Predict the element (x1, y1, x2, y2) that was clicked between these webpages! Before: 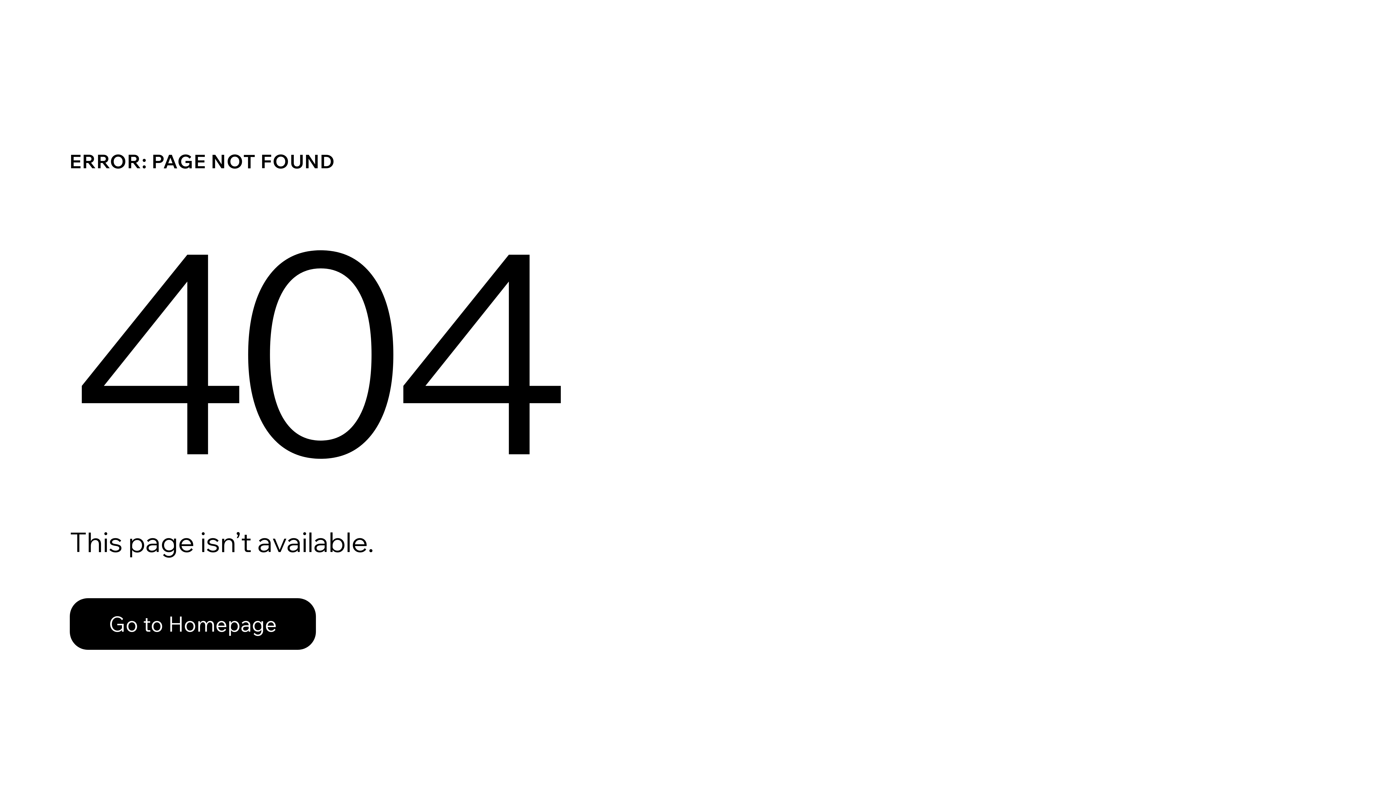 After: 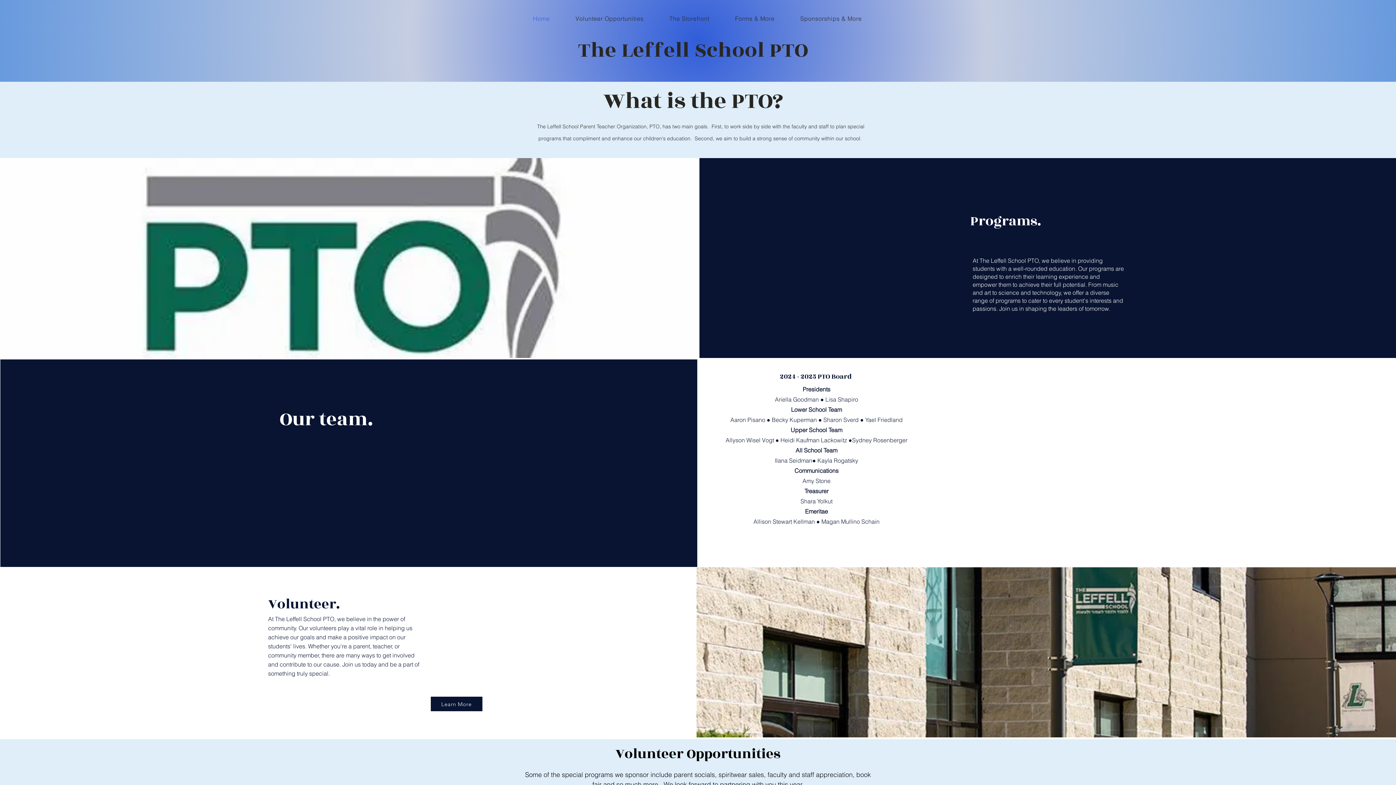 Action: bbox: (69, 582, 768, 659) label: Go to Homepage